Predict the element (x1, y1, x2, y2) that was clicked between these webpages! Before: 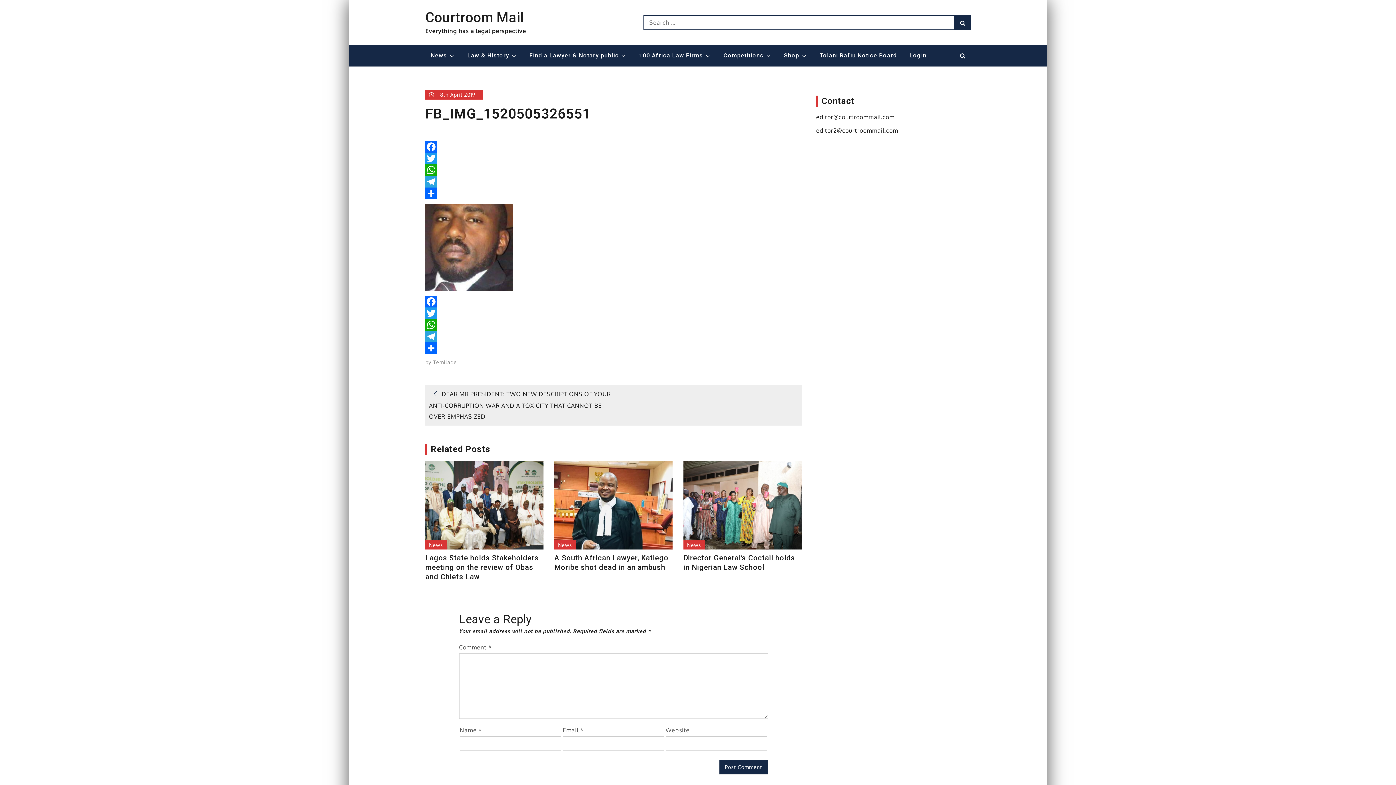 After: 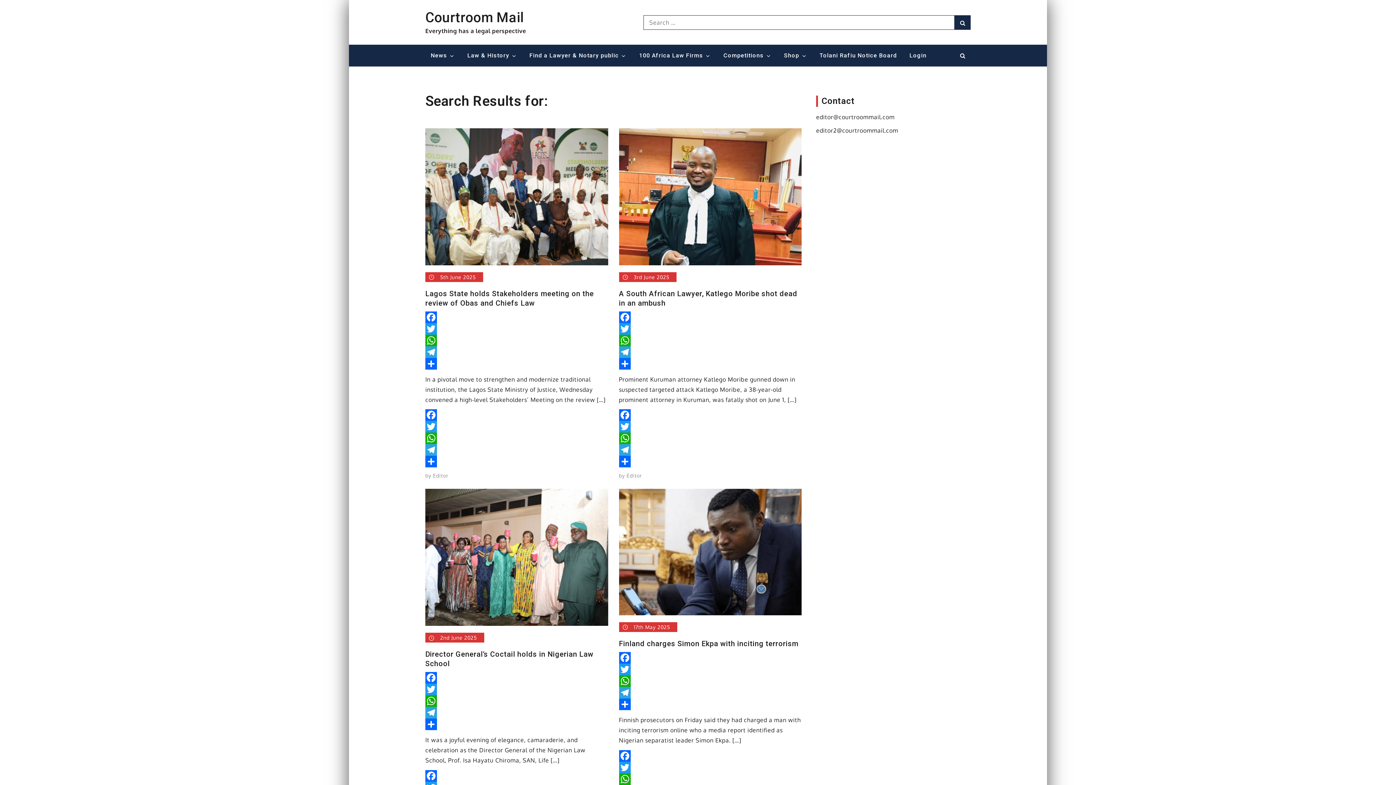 Action: bbox: (954, 15, 970, 29) label: Search